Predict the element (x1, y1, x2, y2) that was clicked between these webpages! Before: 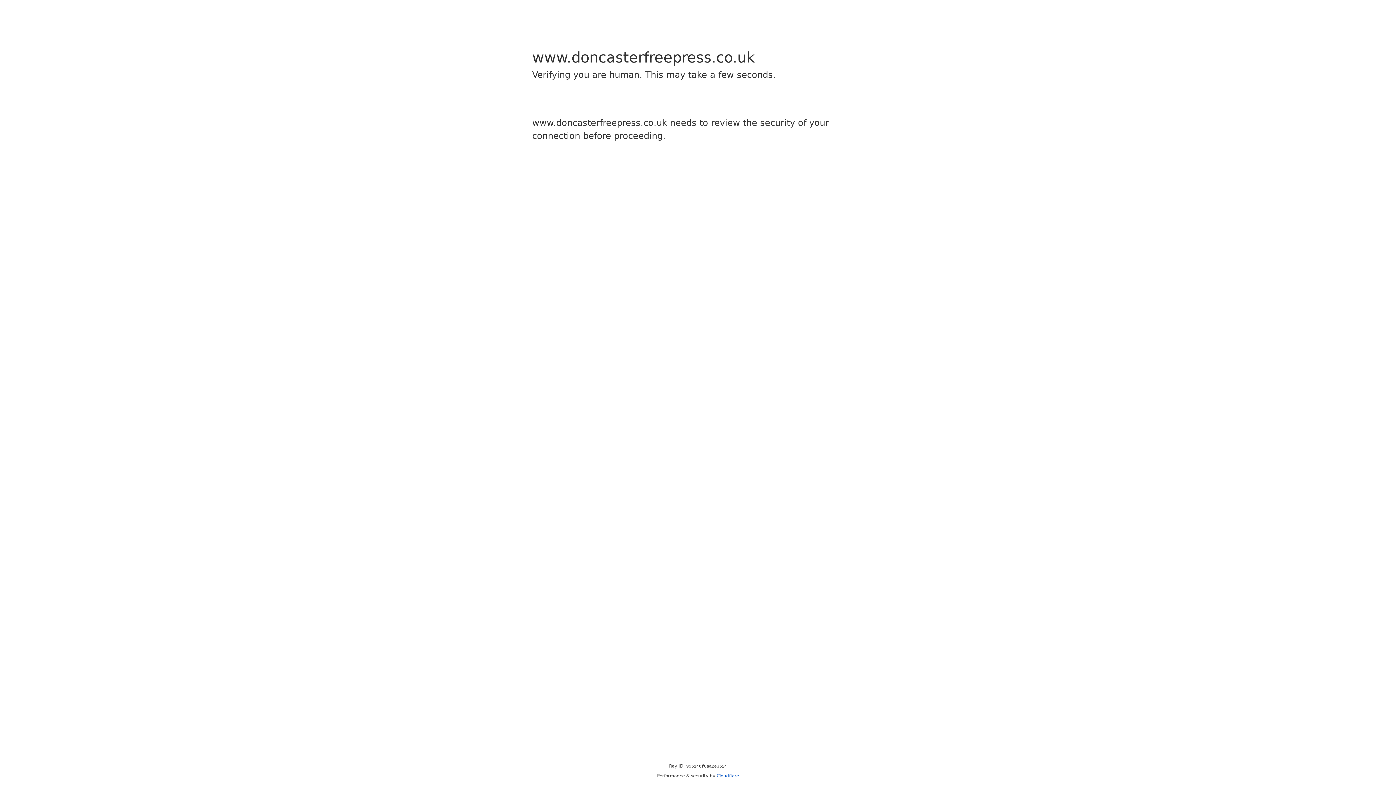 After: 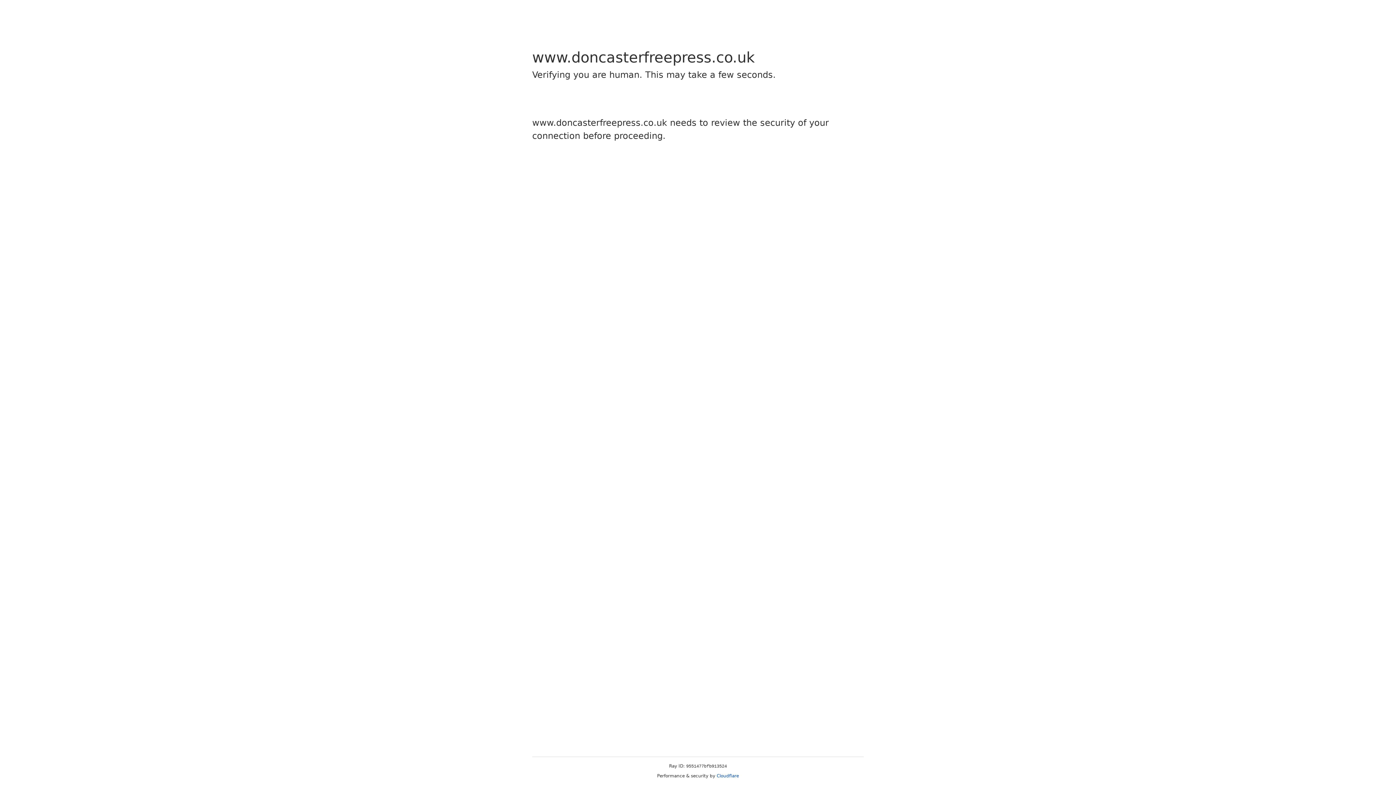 Action: bbox: (716, 773, 739, 778) label: Cloudflare